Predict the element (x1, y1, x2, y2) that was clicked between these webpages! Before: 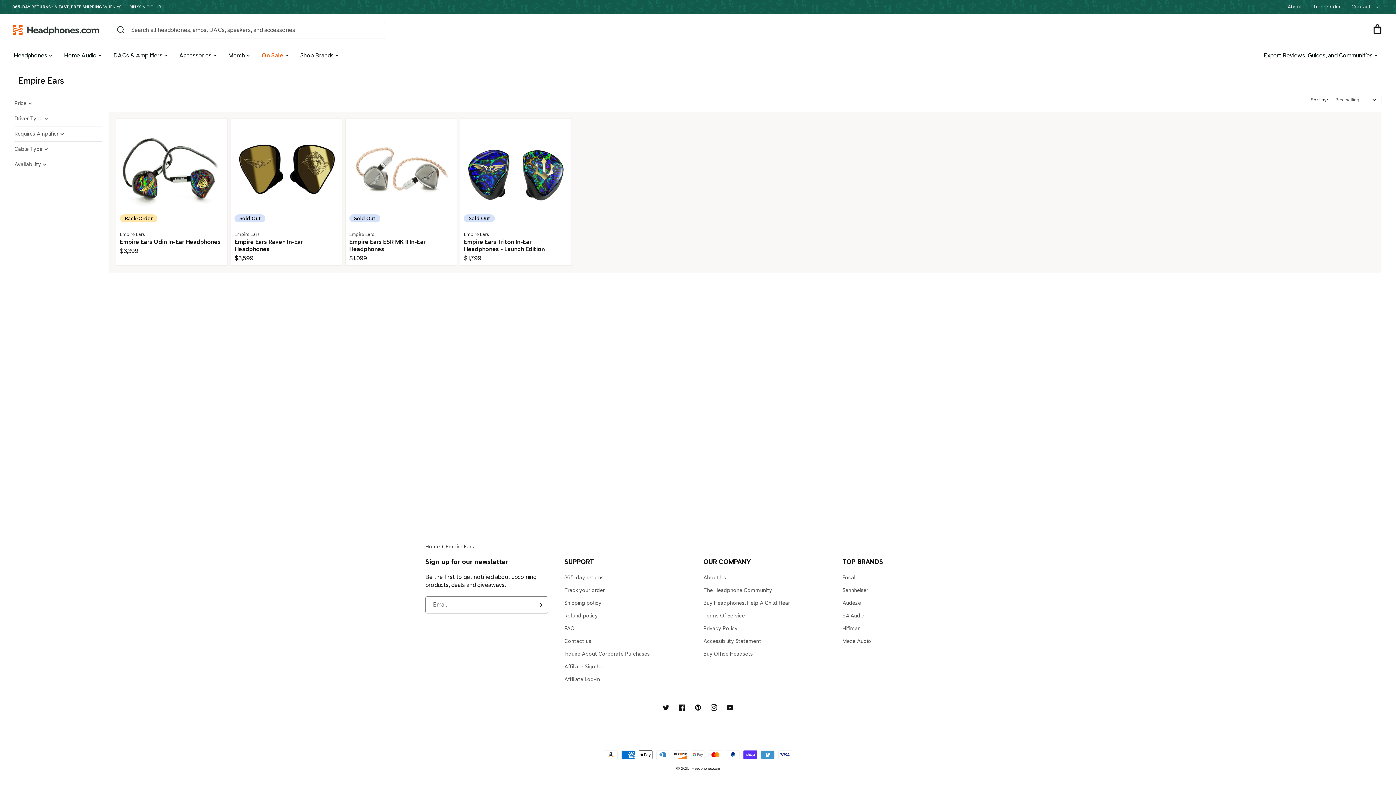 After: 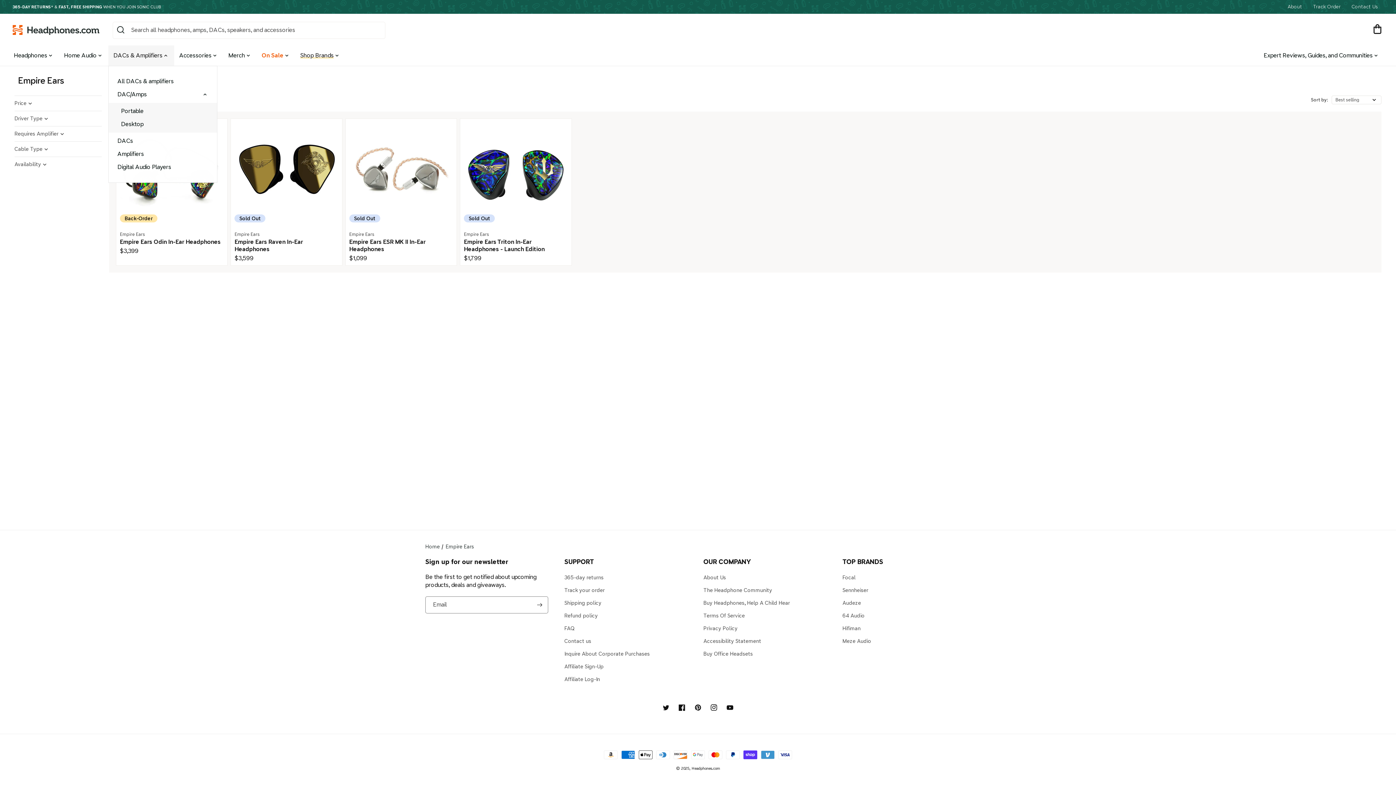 Action: label: DACs & Amplifiers bbox: (108, 45, 174, 65)